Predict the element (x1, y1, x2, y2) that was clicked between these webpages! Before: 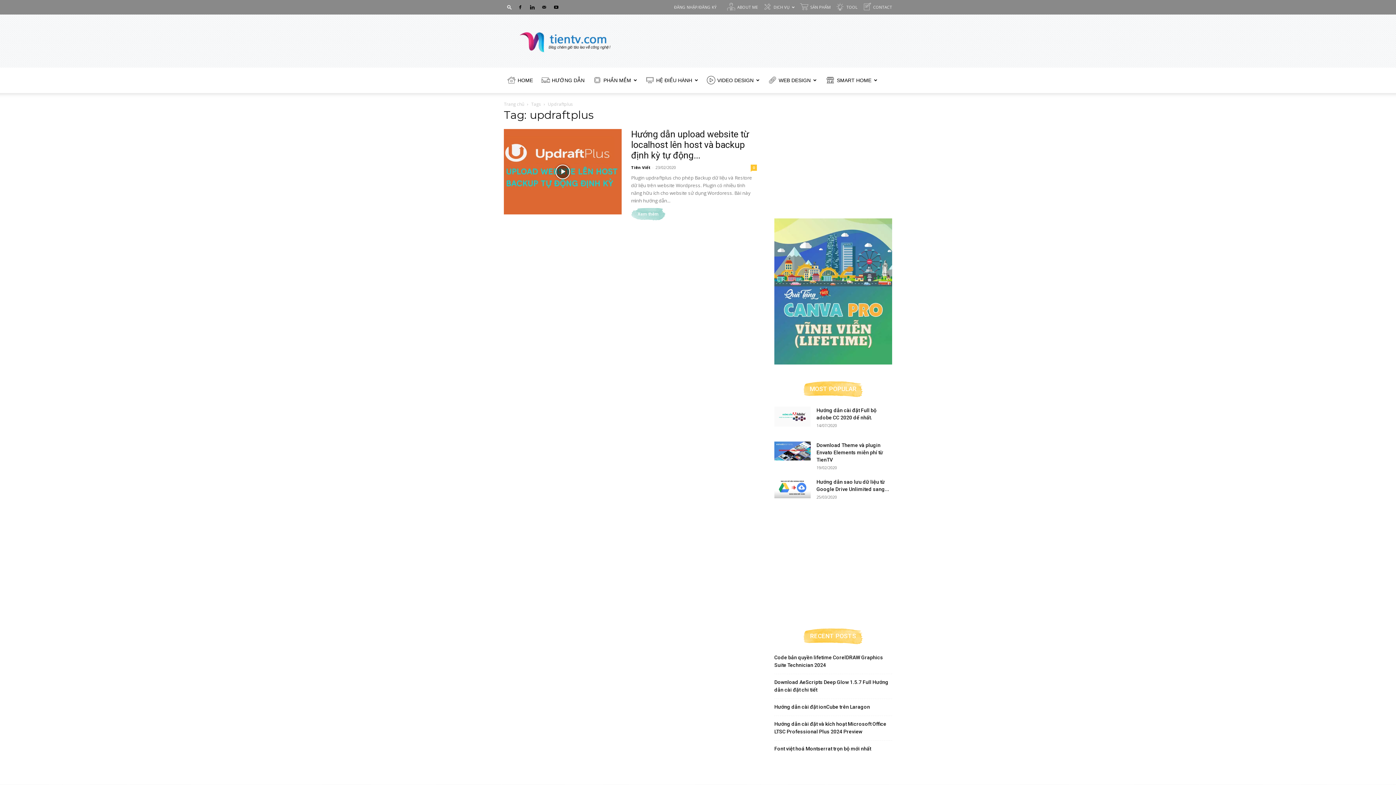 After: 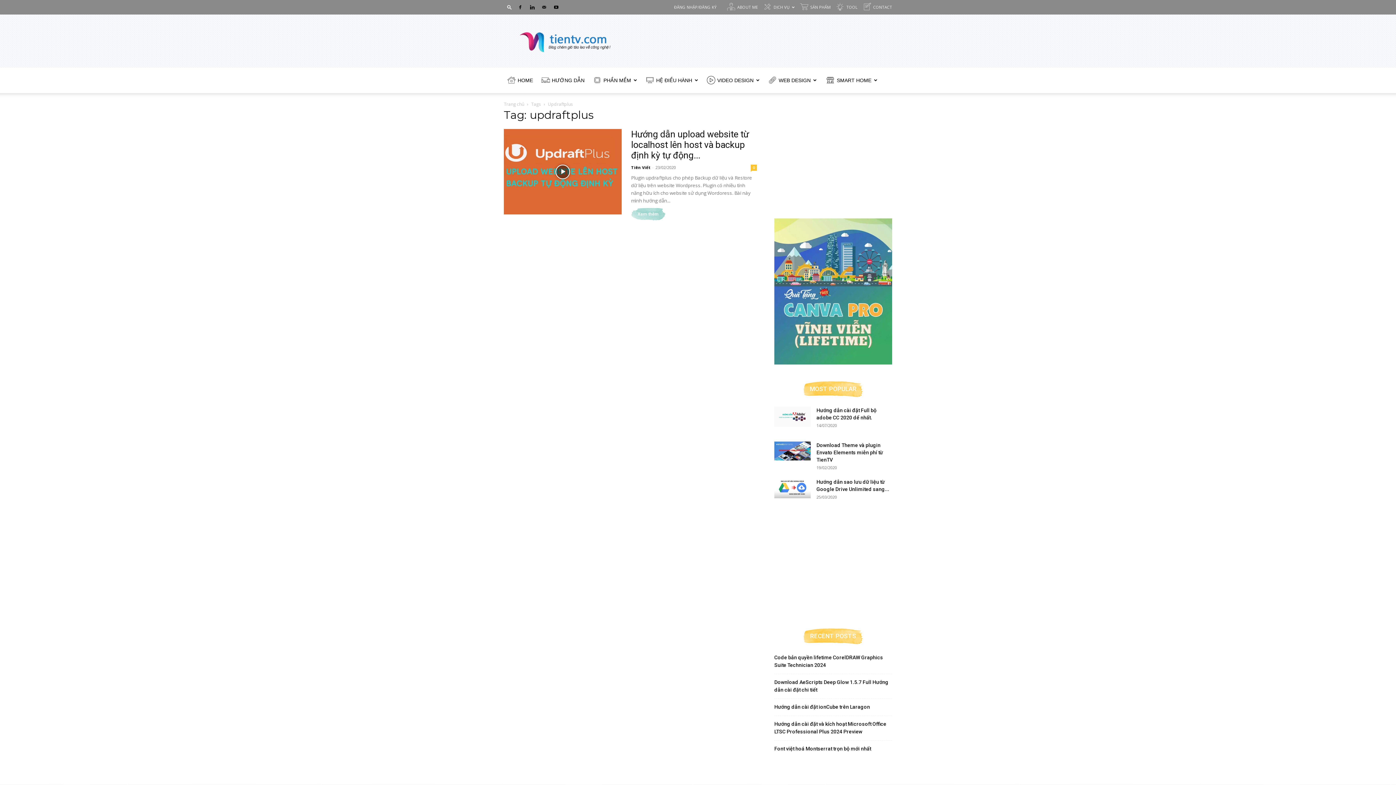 Action: bbox: (526, 0, 537, 14)